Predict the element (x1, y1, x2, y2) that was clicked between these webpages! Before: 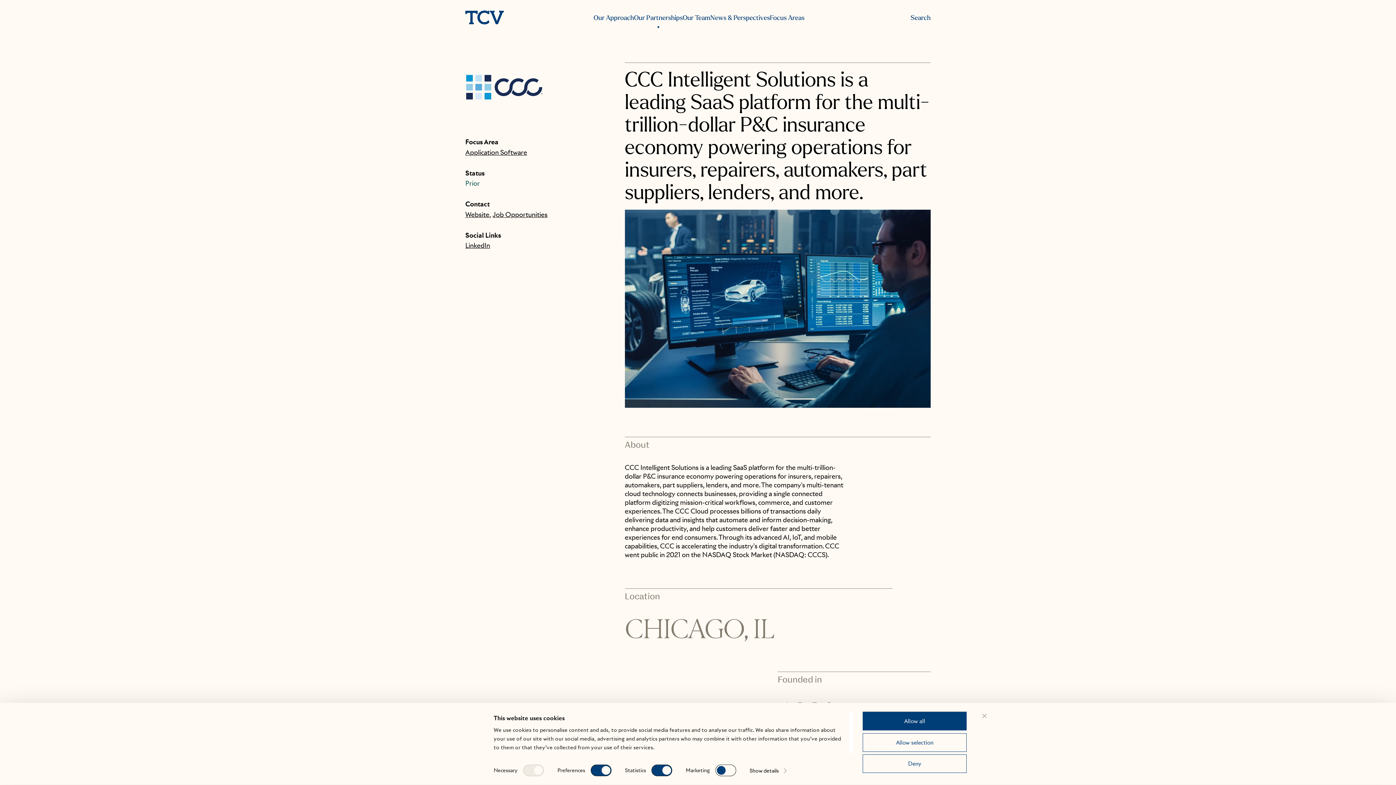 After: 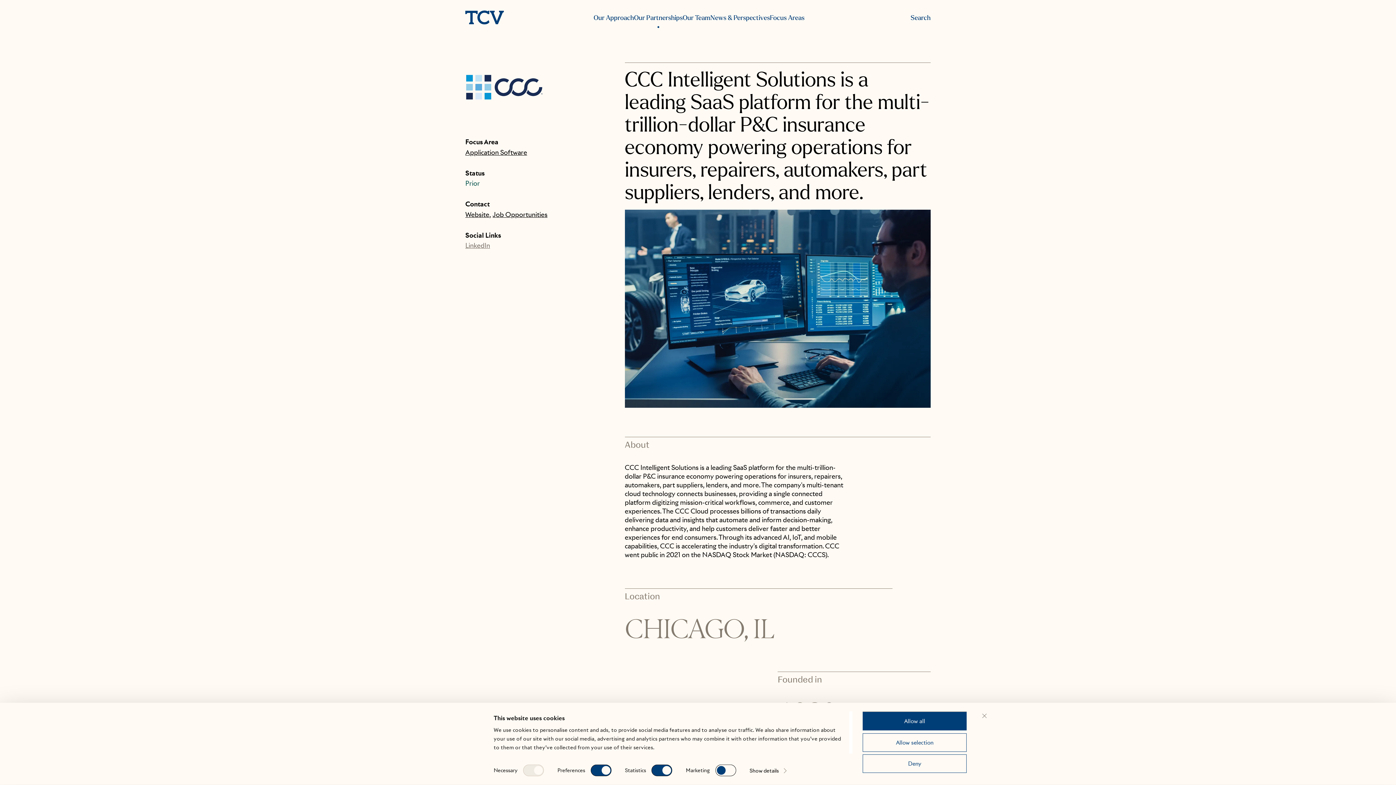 Action: label: LinkedIn bbox: (465, 241, 490, 250)